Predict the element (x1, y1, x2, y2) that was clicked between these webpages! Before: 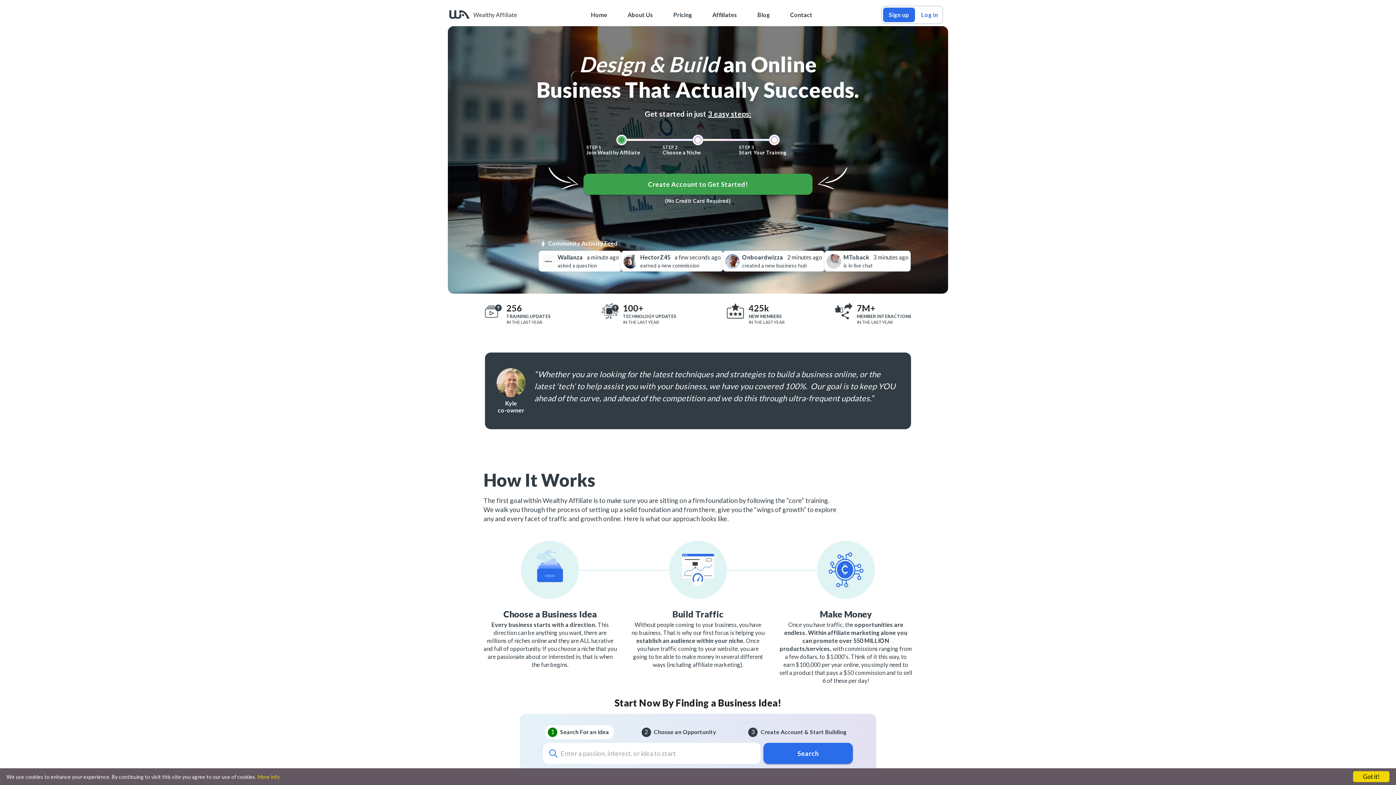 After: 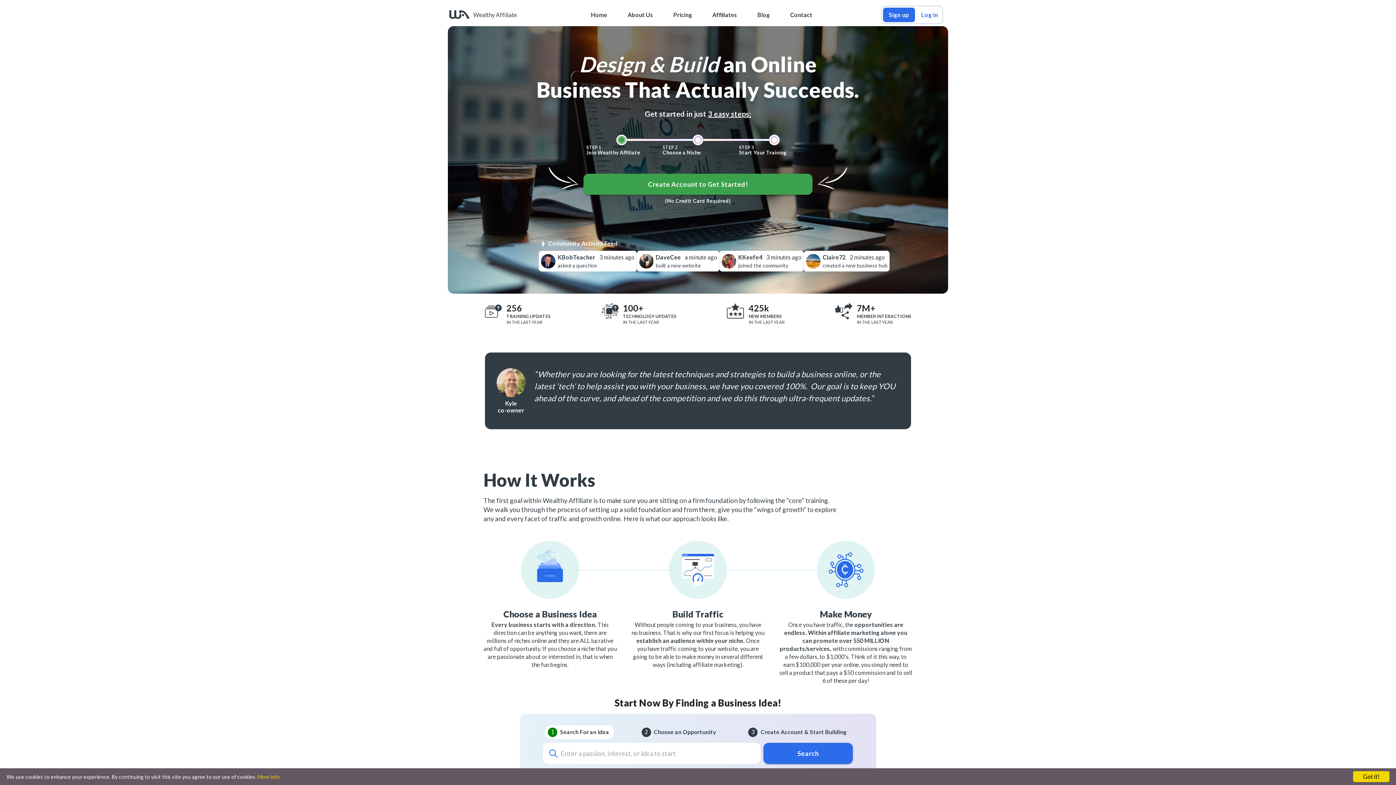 Action: bbox: (638, 725, 720, 739) label: 2

Choose an Opportunity